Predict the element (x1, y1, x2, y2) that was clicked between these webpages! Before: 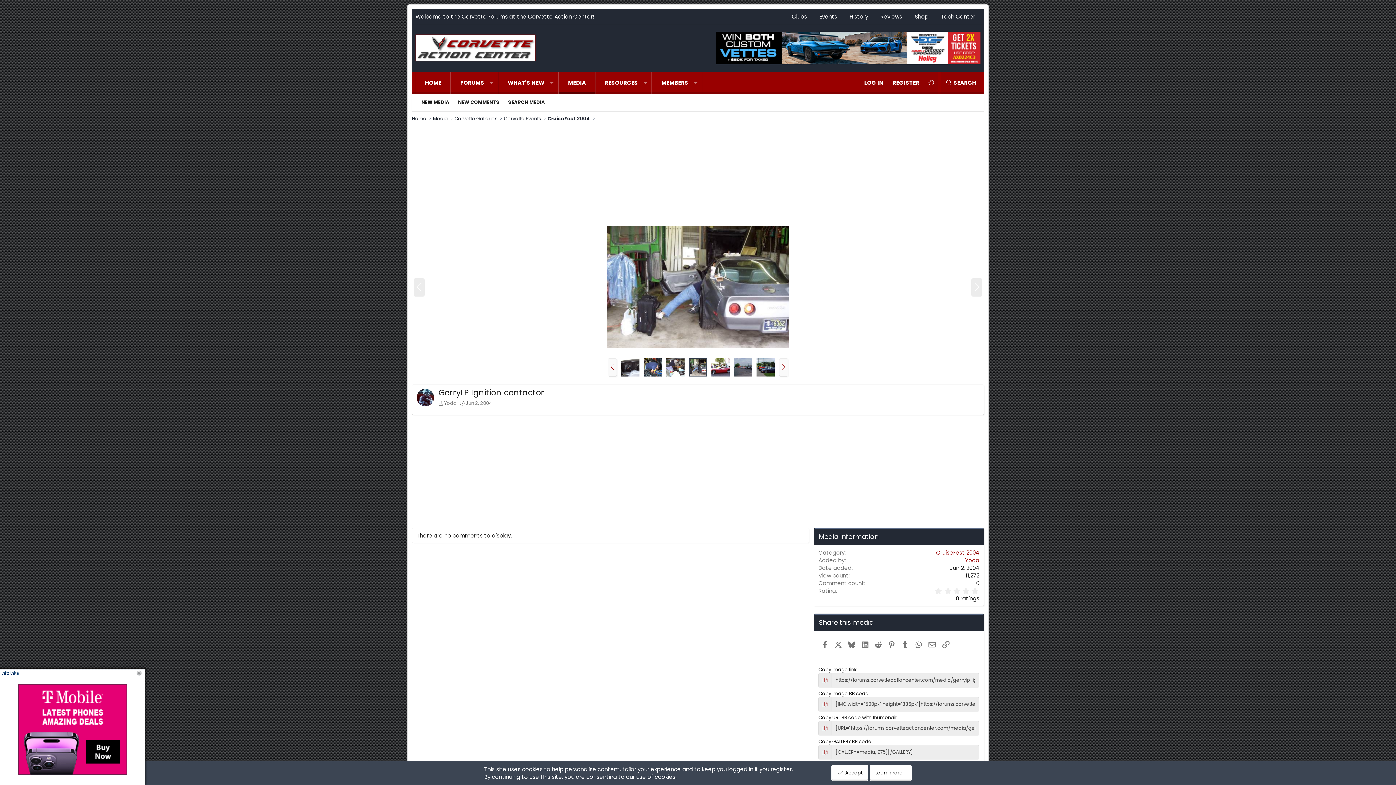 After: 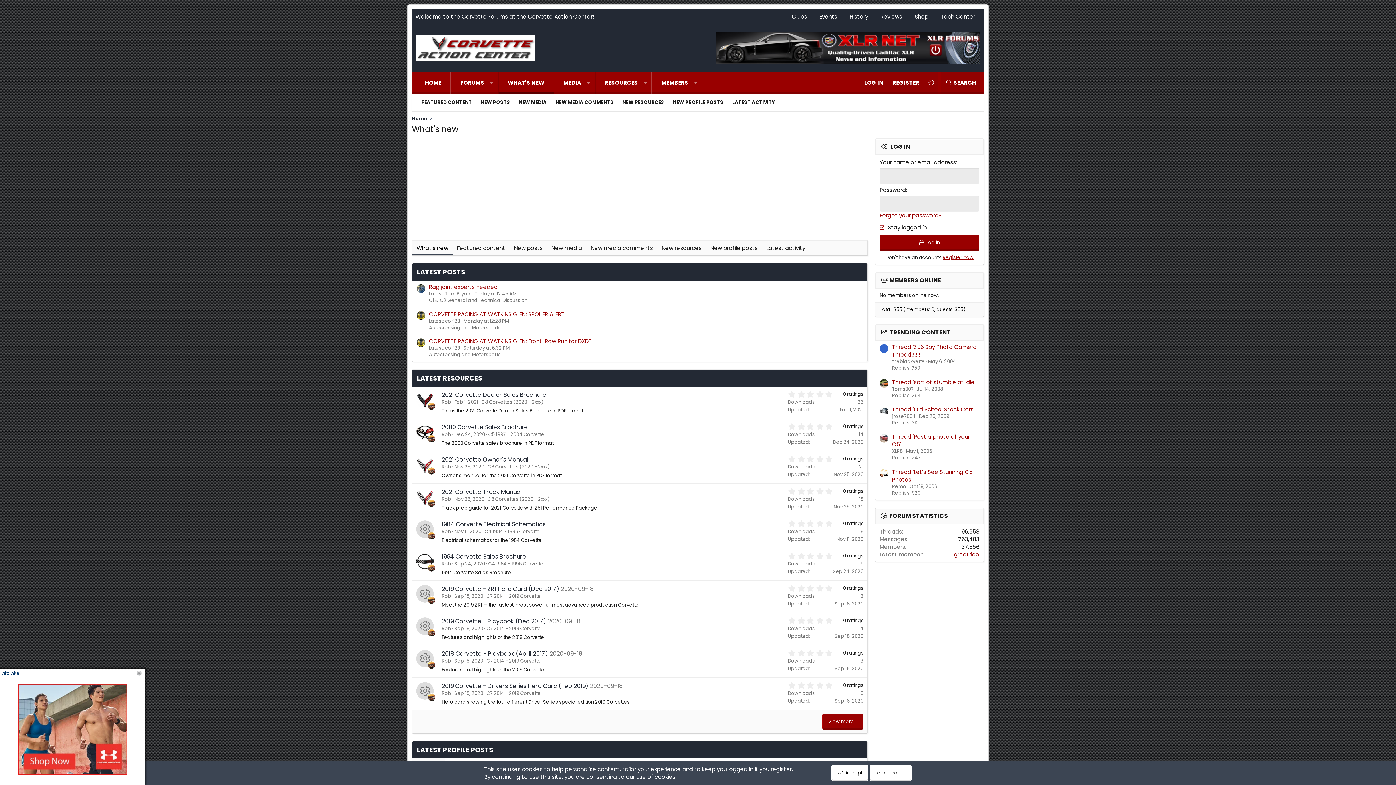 Action: bbox: (498, 71, 545, 93) label: WHAT'S NEW